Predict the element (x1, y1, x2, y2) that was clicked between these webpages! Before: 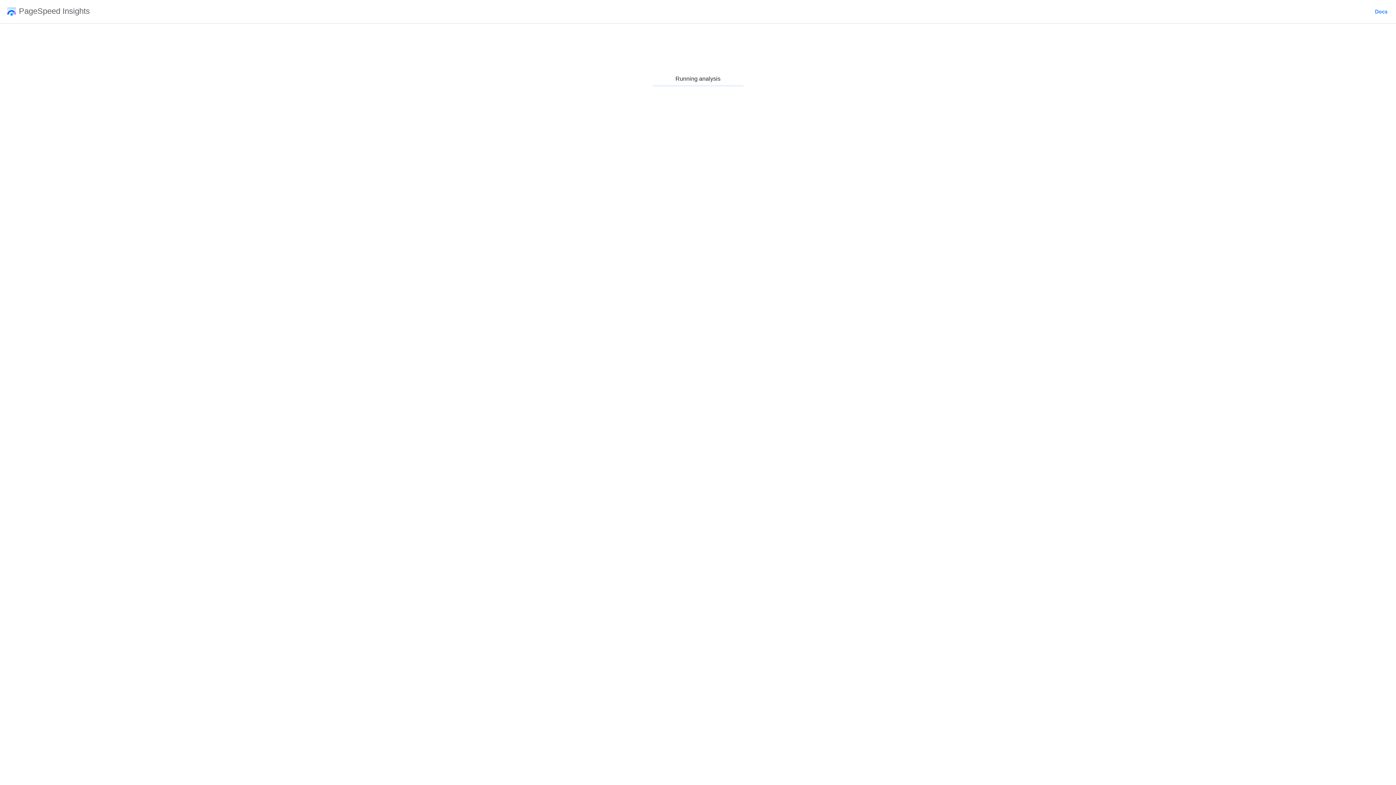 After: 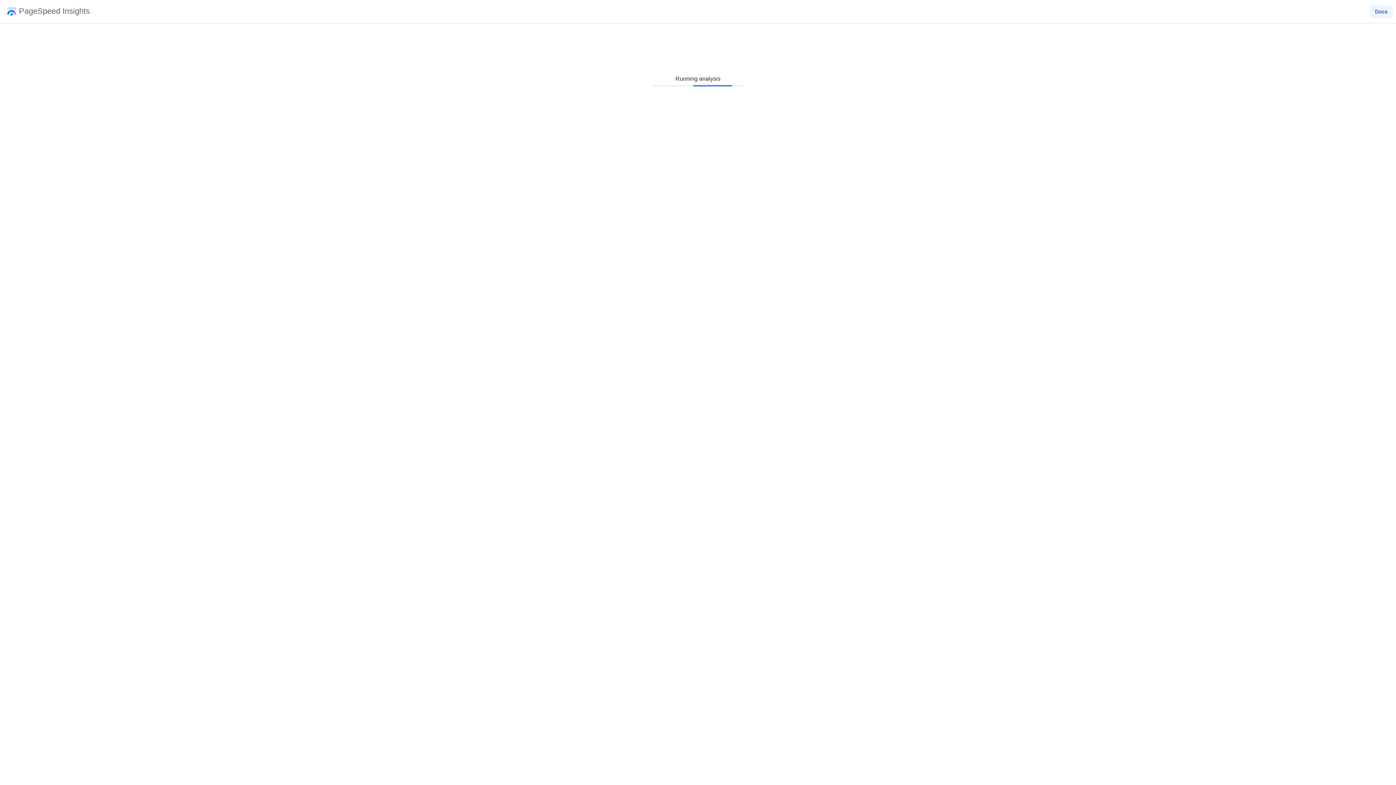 Action: bbox: (1370, 2, 1393, 20) label: Docs